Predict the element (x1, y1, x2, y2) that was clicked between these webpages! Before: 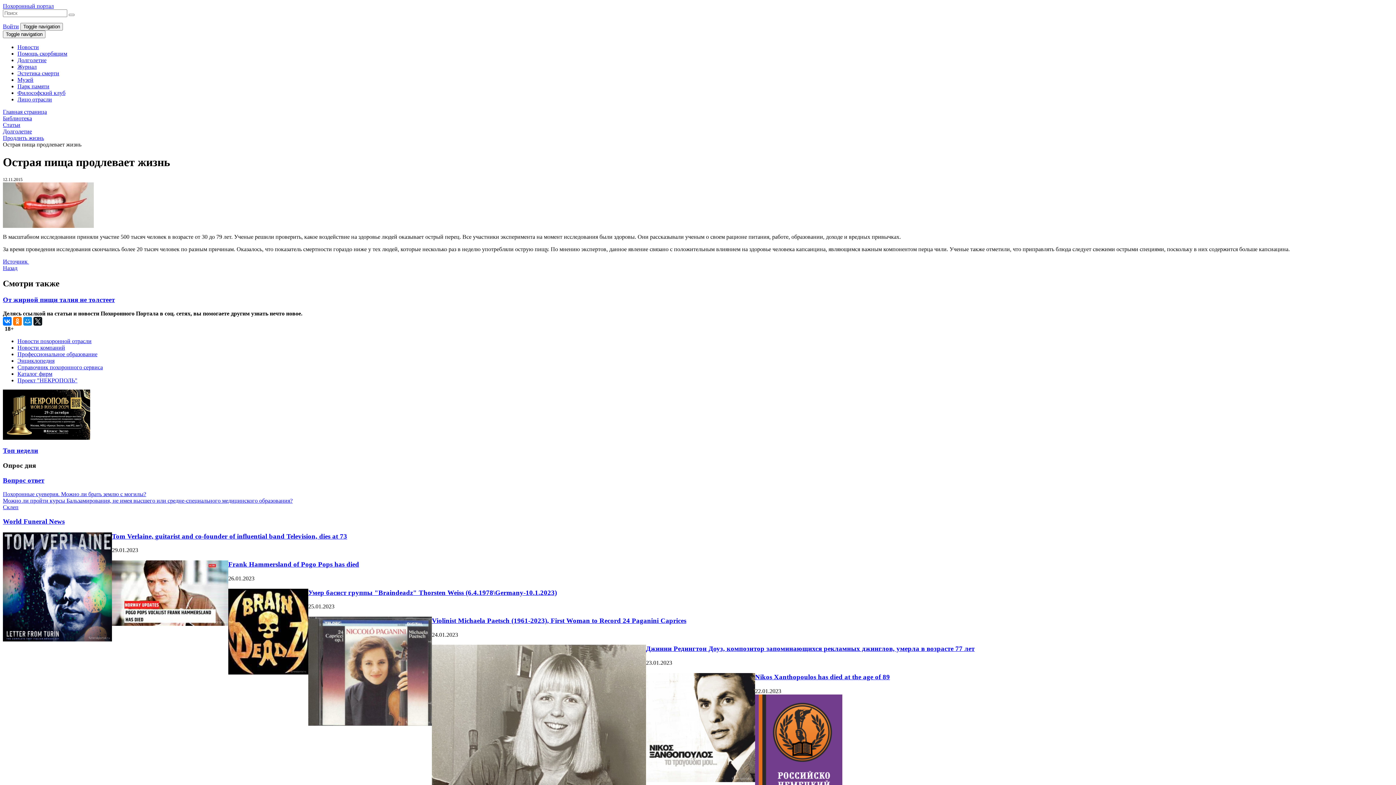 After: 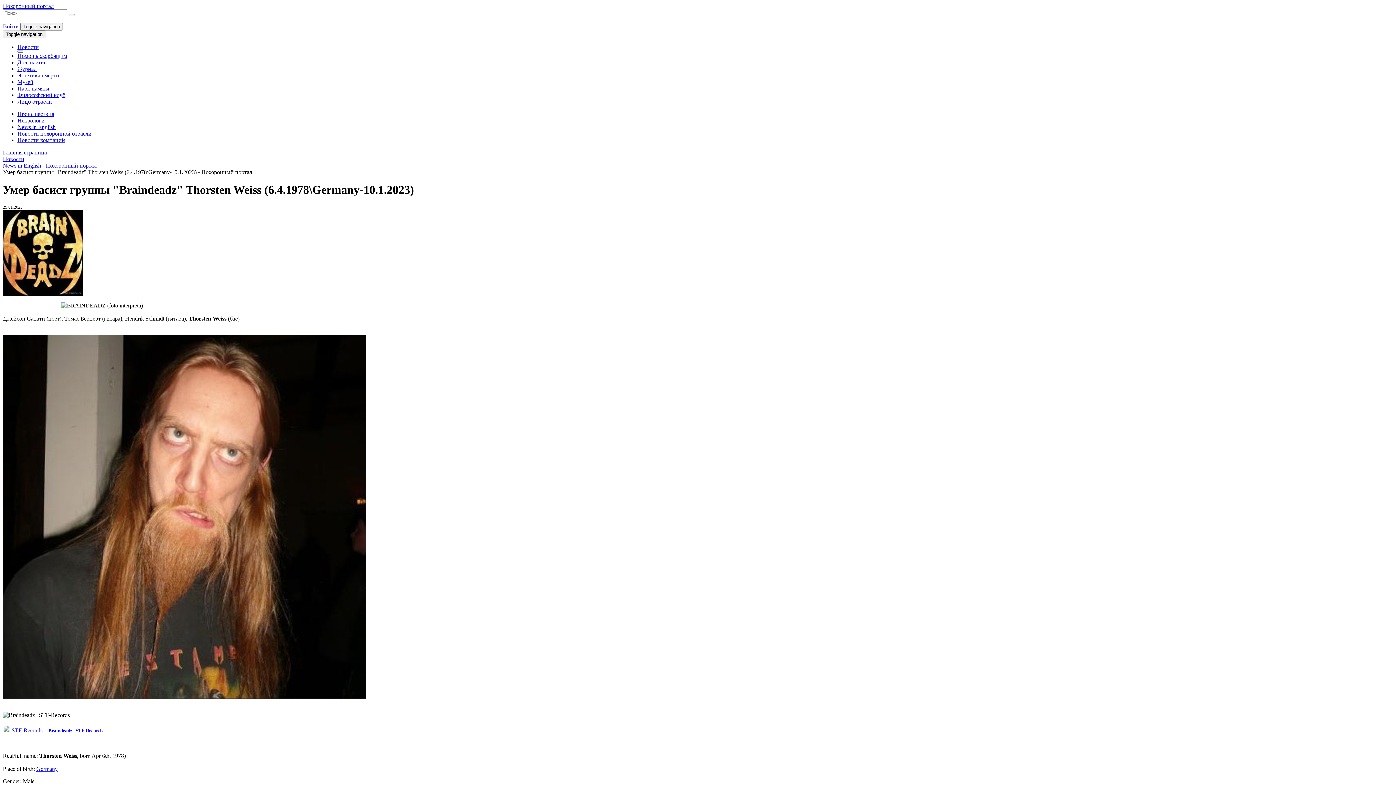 Action: label: Умер басист группы "Braindeadz" Thorsten Weiss (6.4.1978\Germany-10.1.2023) bbox: (308, 588, 557, 596)